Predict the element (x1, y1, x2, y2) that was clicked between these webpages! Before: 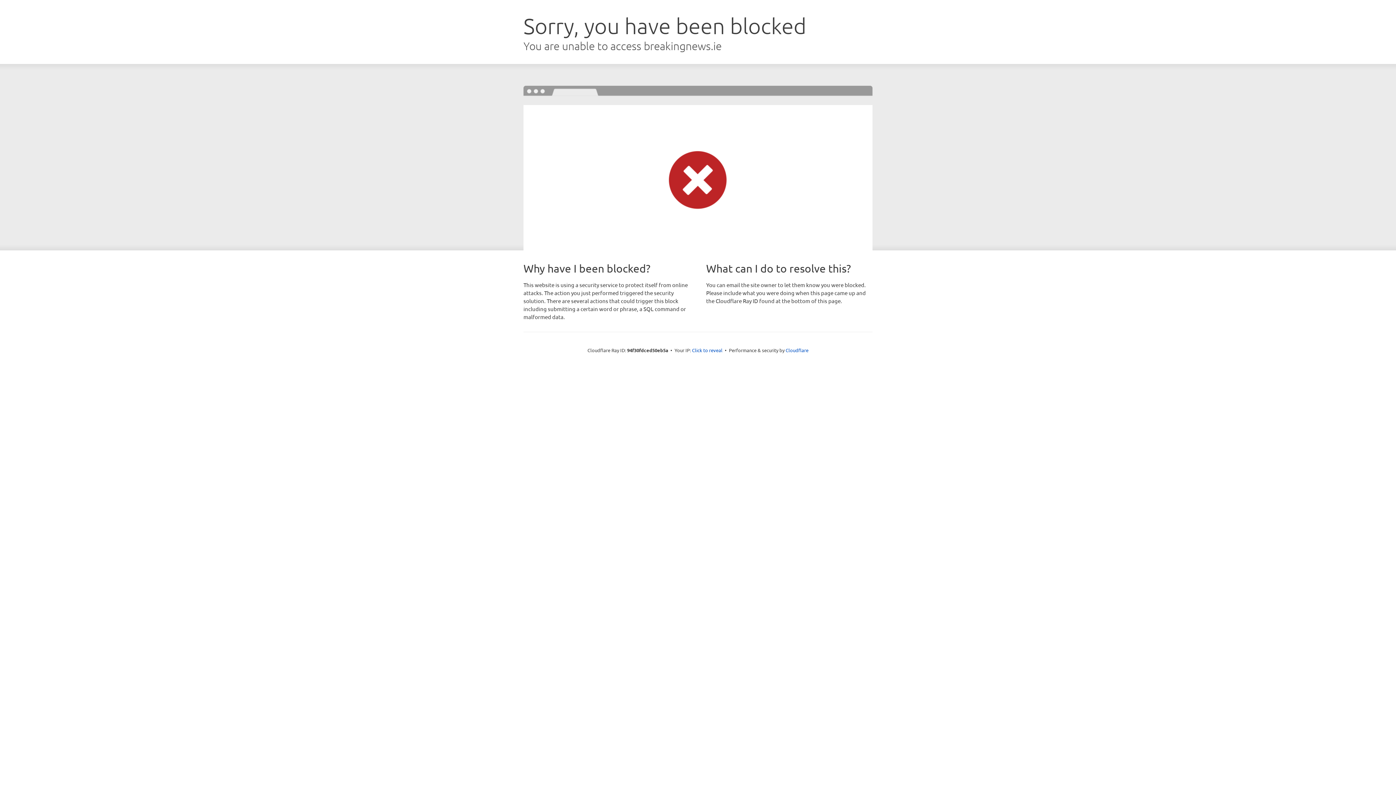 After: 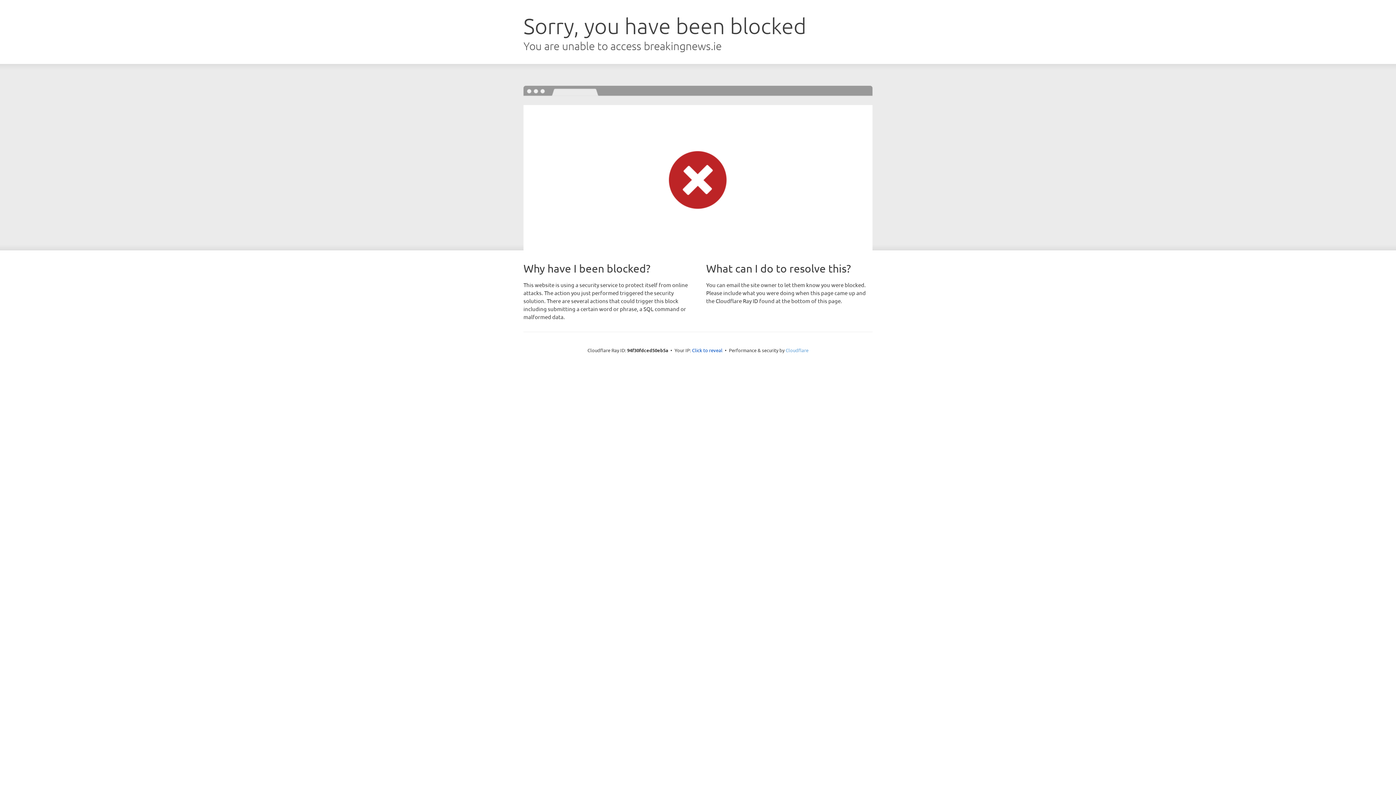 Action: label: Cloudflare bbox: (785, 347, 808, 353)